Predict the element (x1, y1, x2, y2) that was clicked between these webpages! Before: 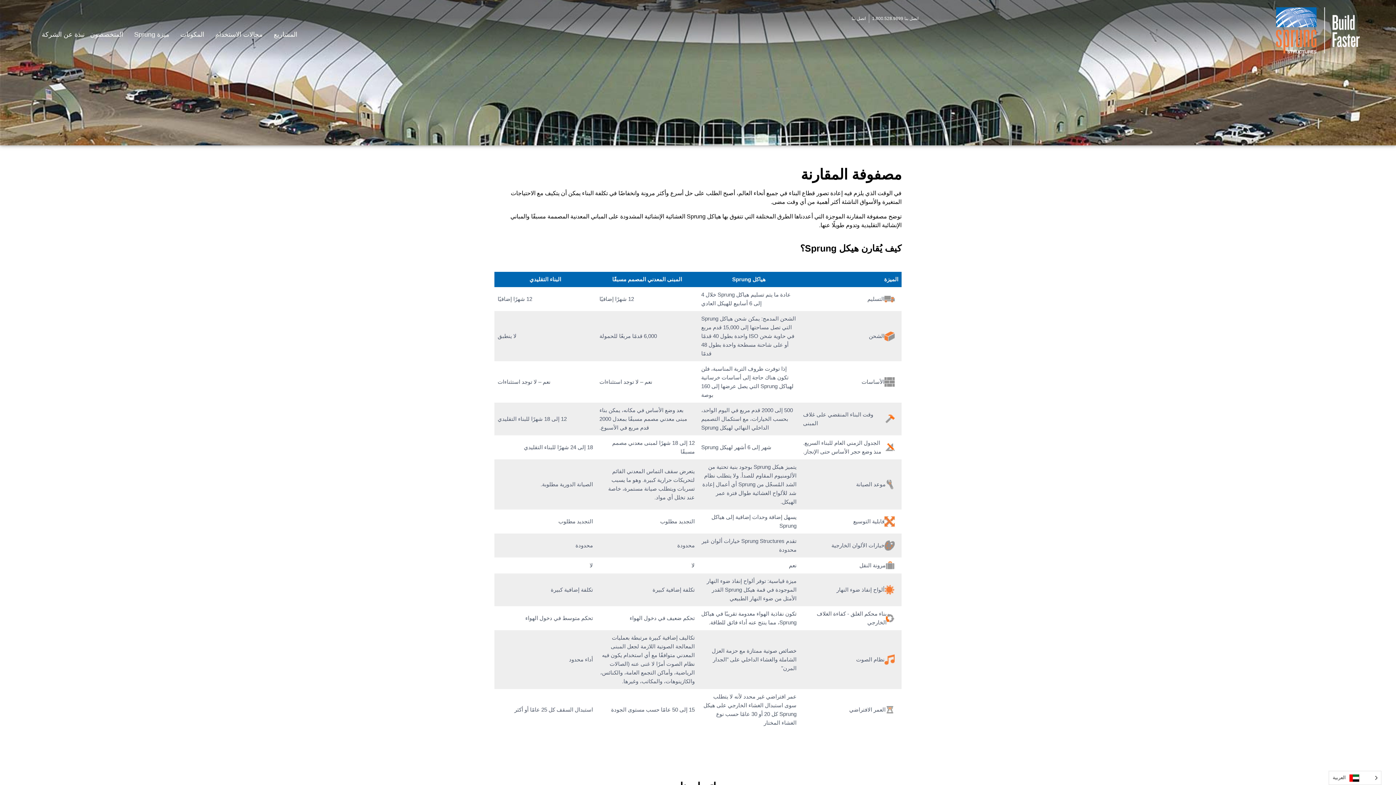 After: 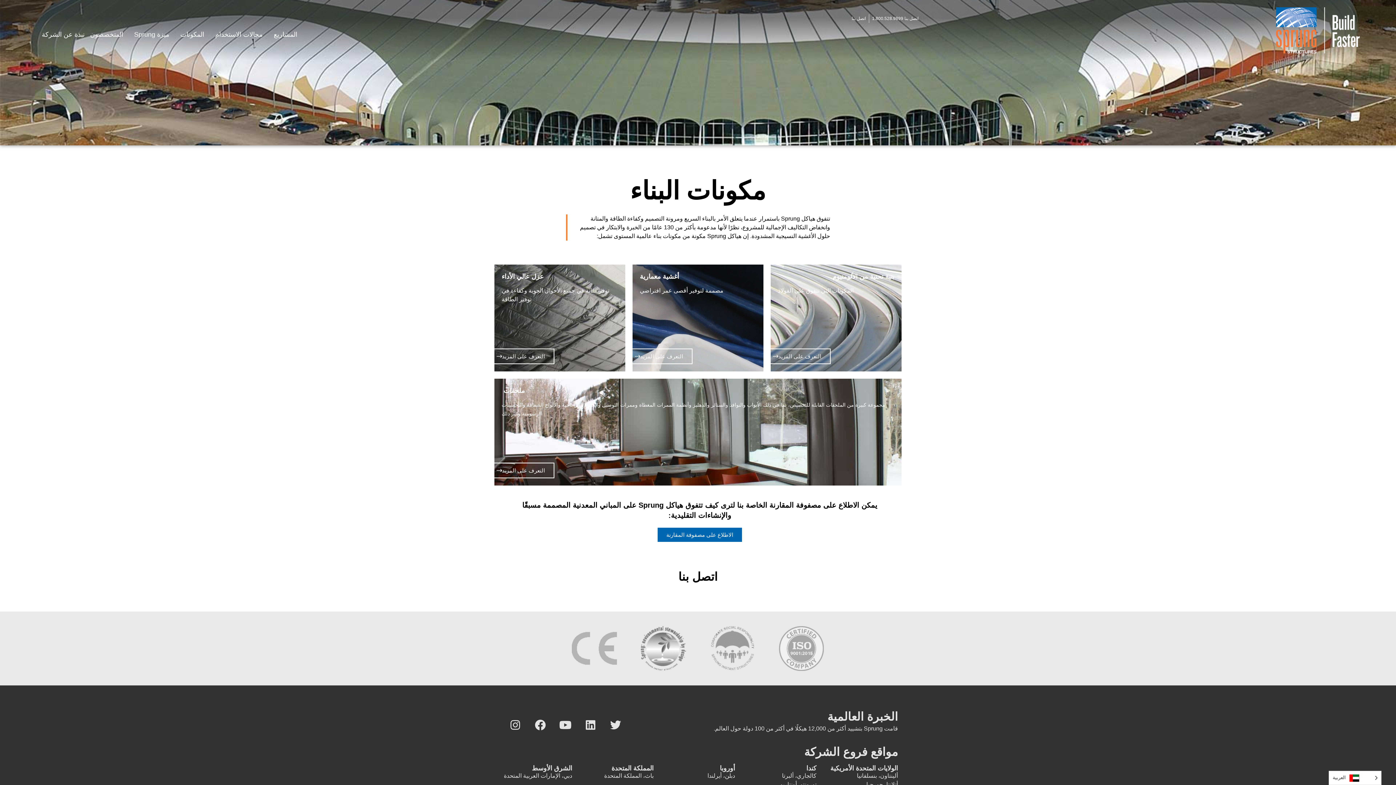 Action: label: المكونات bbox: (174, 30, 209, 39)